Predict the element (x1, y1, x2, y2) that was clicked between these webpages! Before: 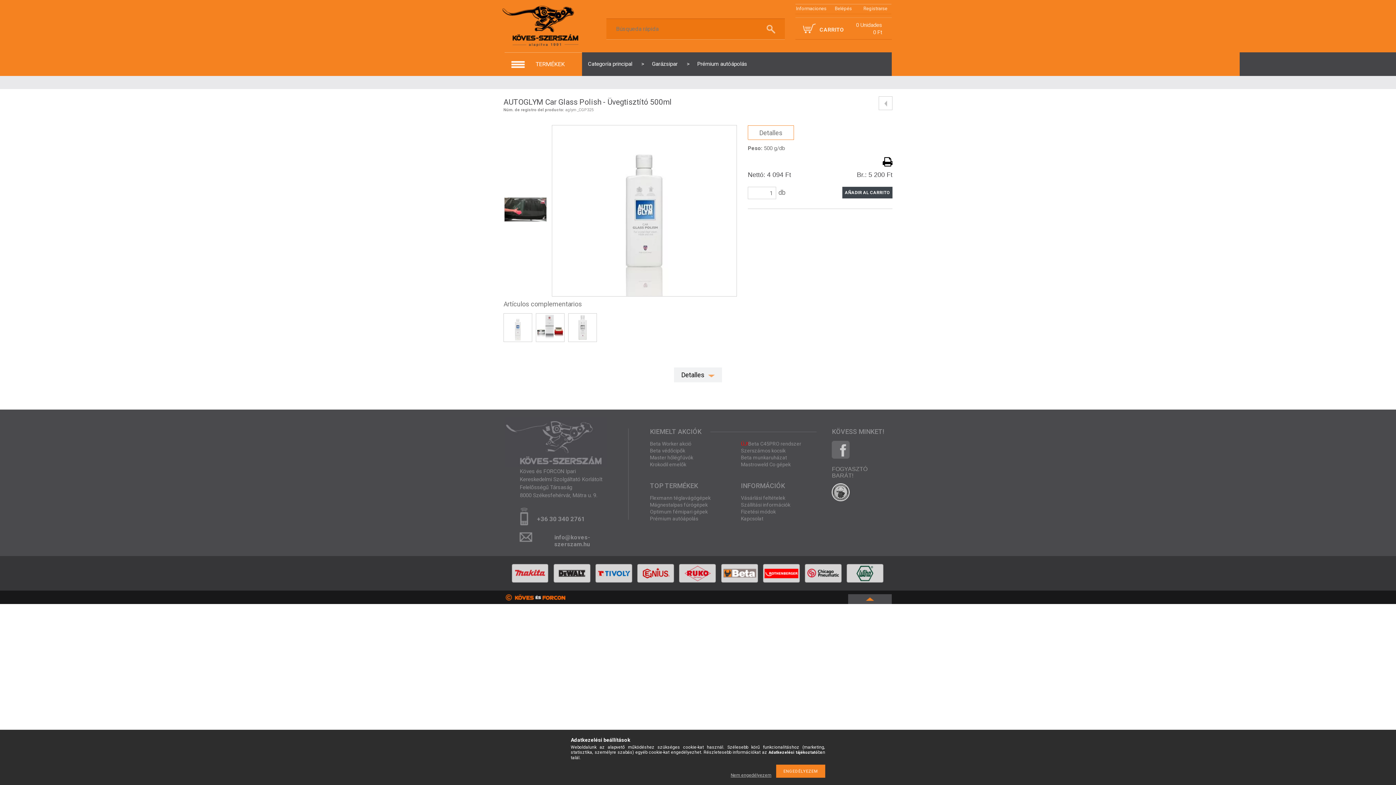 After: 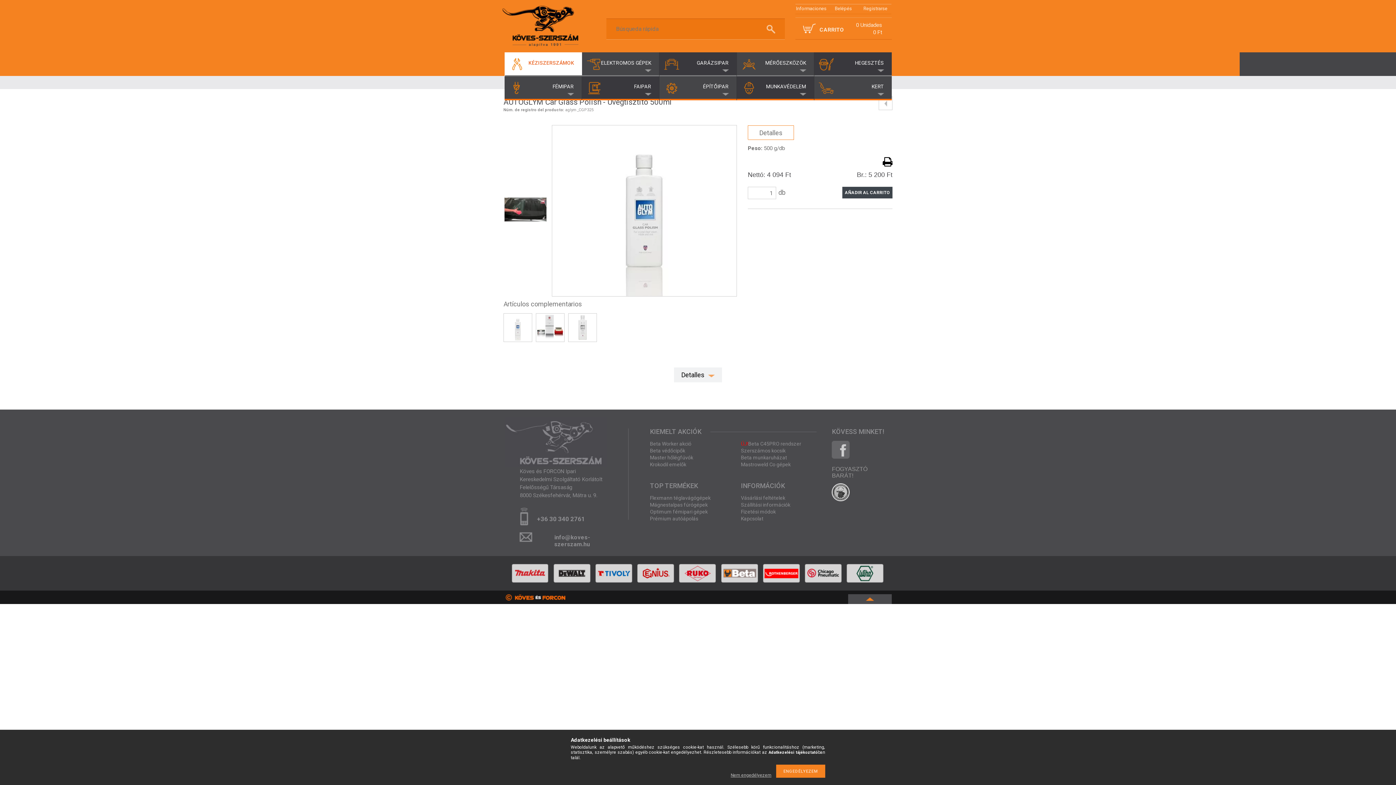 Action: label: TERMÉKEK bbox: (504, 52, 582, 76)